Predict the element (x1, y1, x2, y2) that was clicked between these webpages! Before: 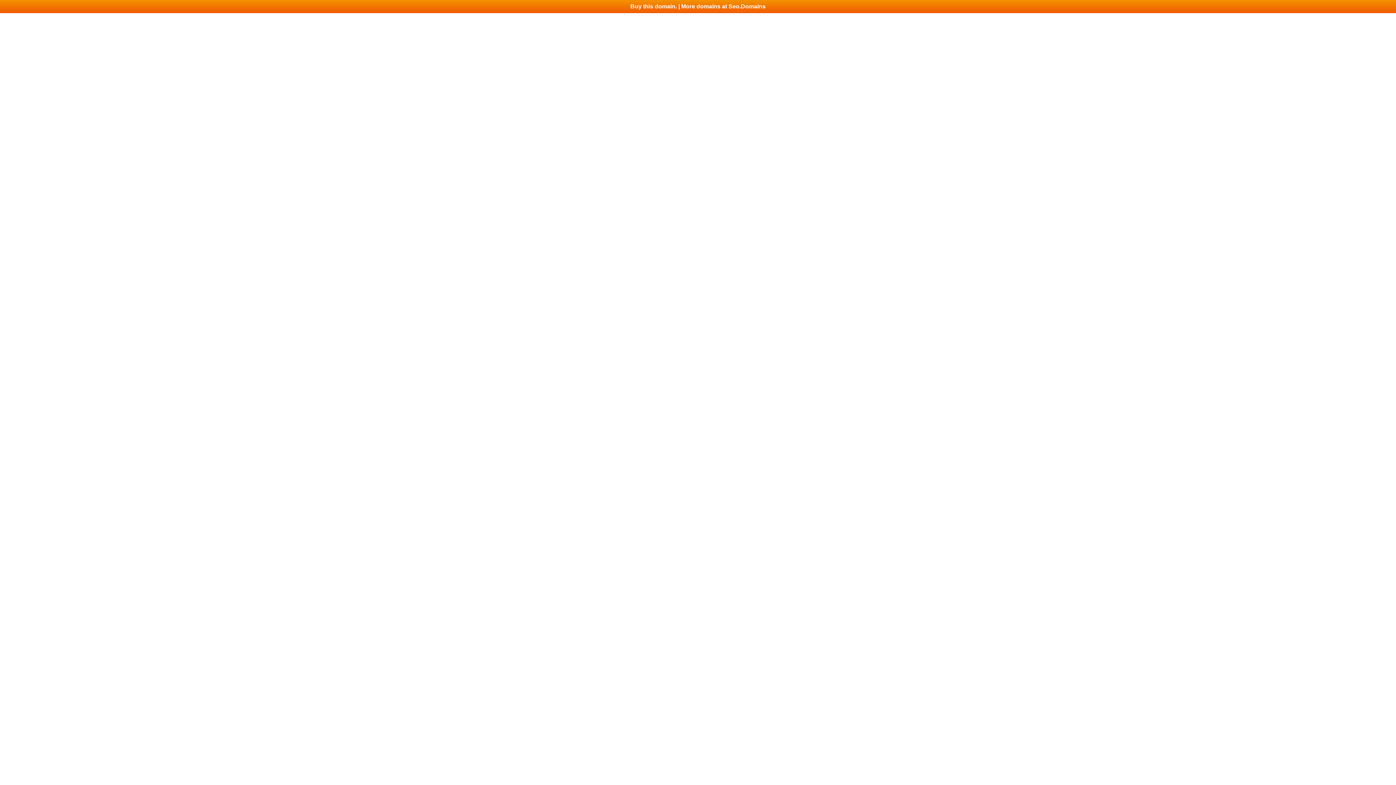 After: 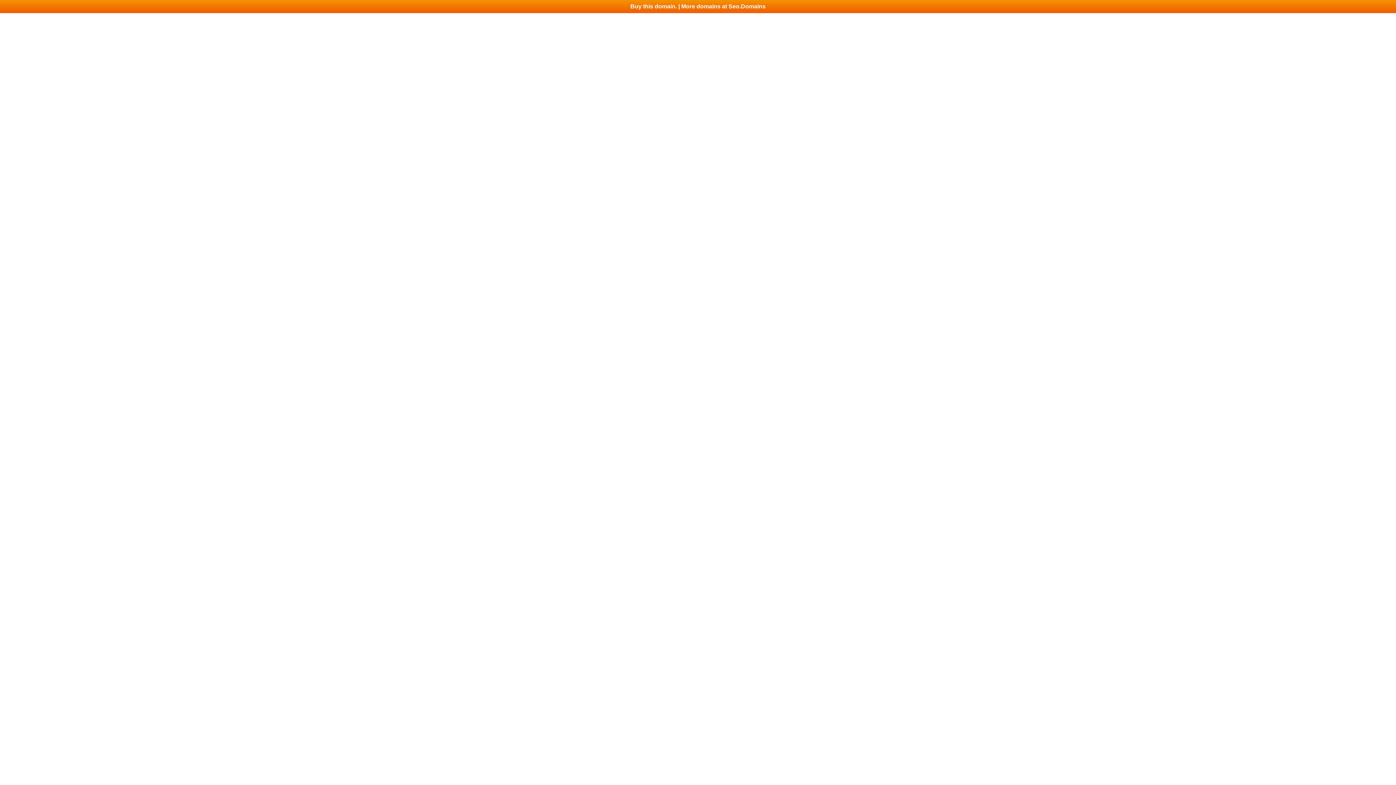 Action: label: Buy this domain. | More domains at Seo.Domains bbox: (0, 0, 1396, 13)